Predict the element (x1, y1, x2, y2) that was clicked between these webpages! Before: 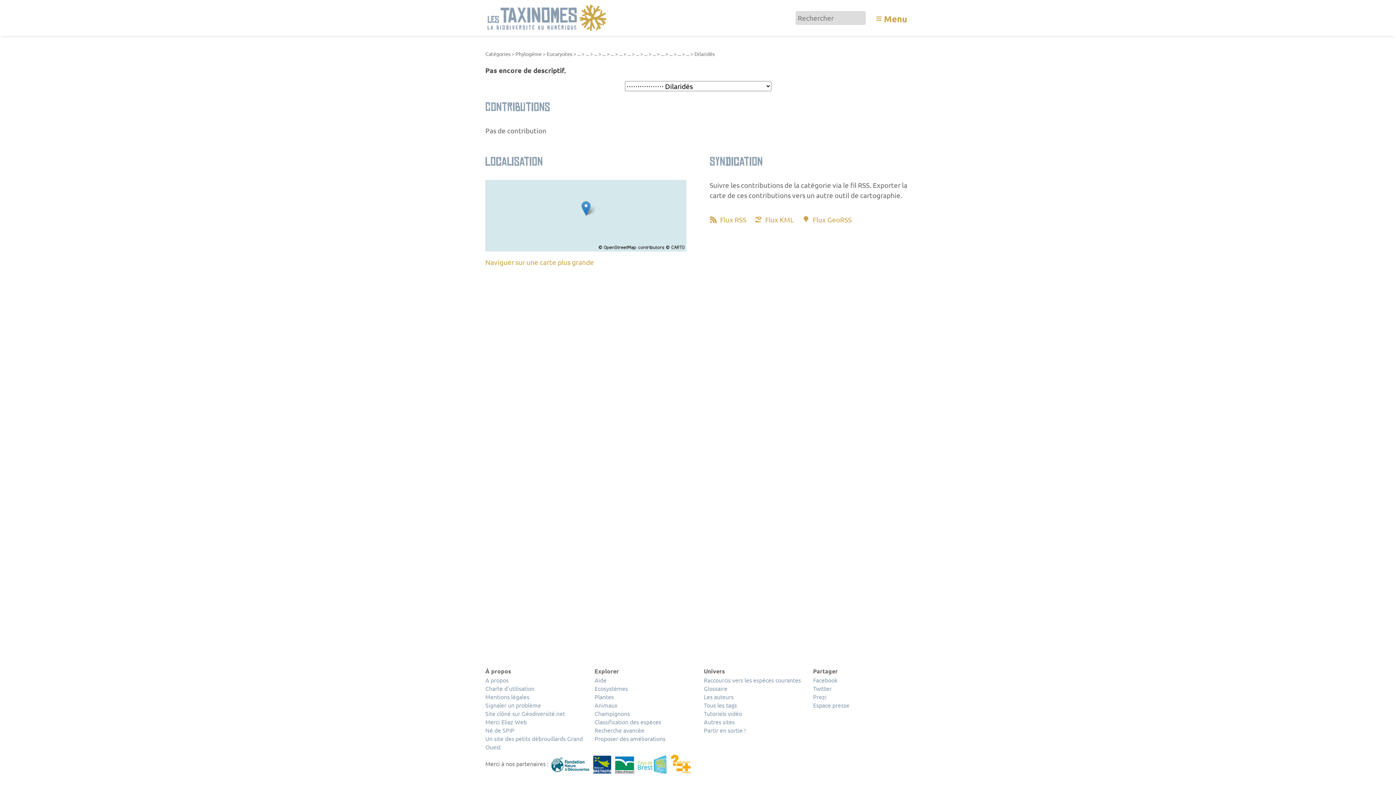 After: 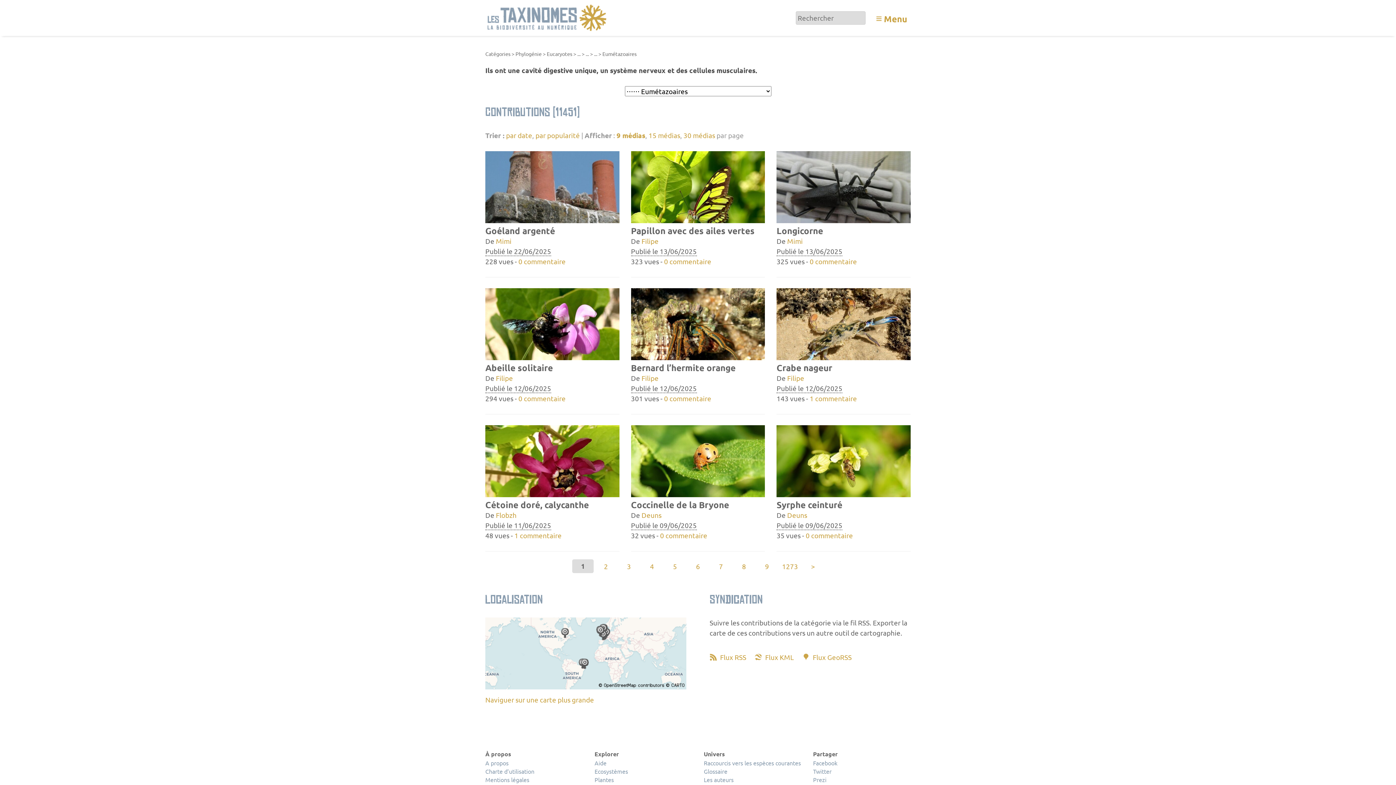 Action: bbox: (602, 50, 605, 56) label: ...